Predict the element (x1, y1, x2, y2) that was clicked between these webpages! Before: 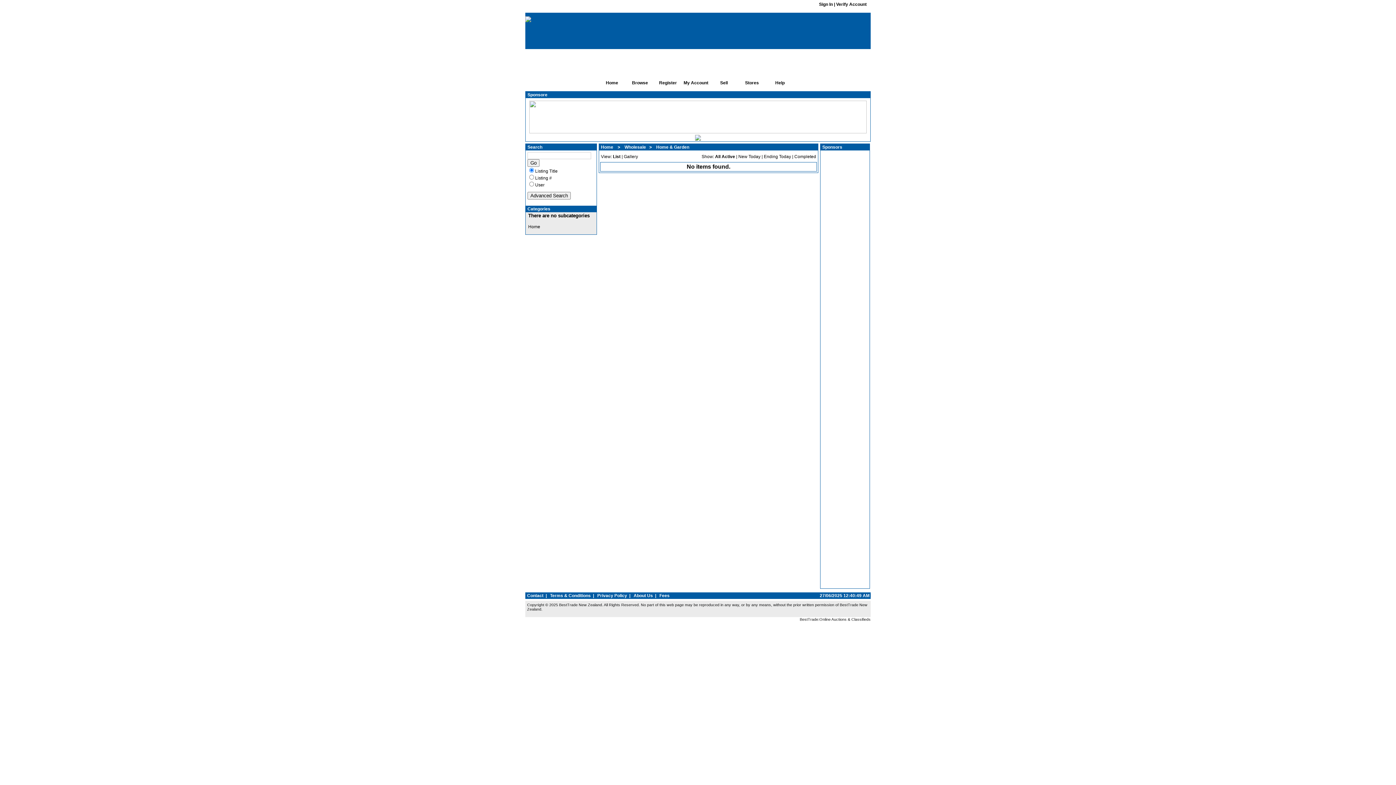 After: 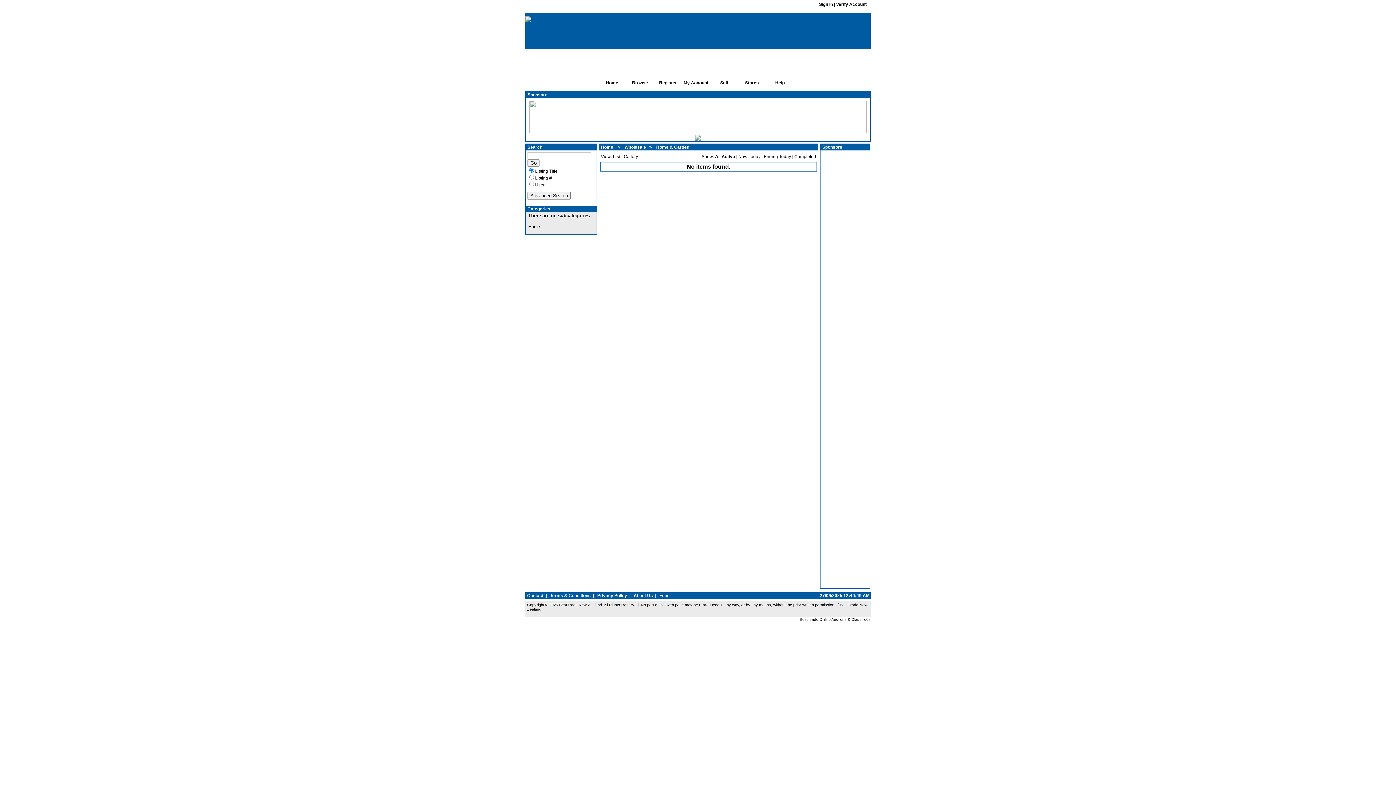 Action: label: BestTrade:Online Auctions & Classifieds bbox: (800, 617, 870, 621)